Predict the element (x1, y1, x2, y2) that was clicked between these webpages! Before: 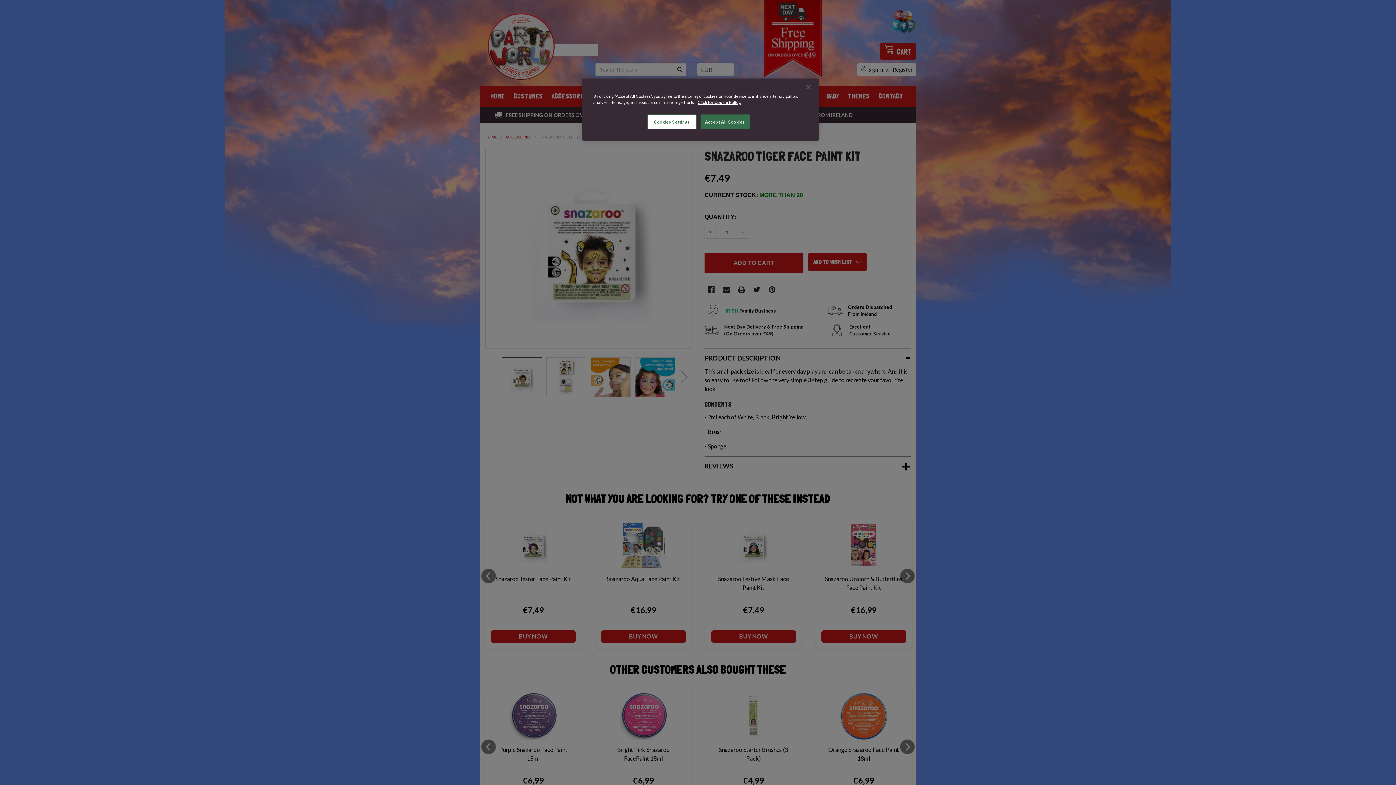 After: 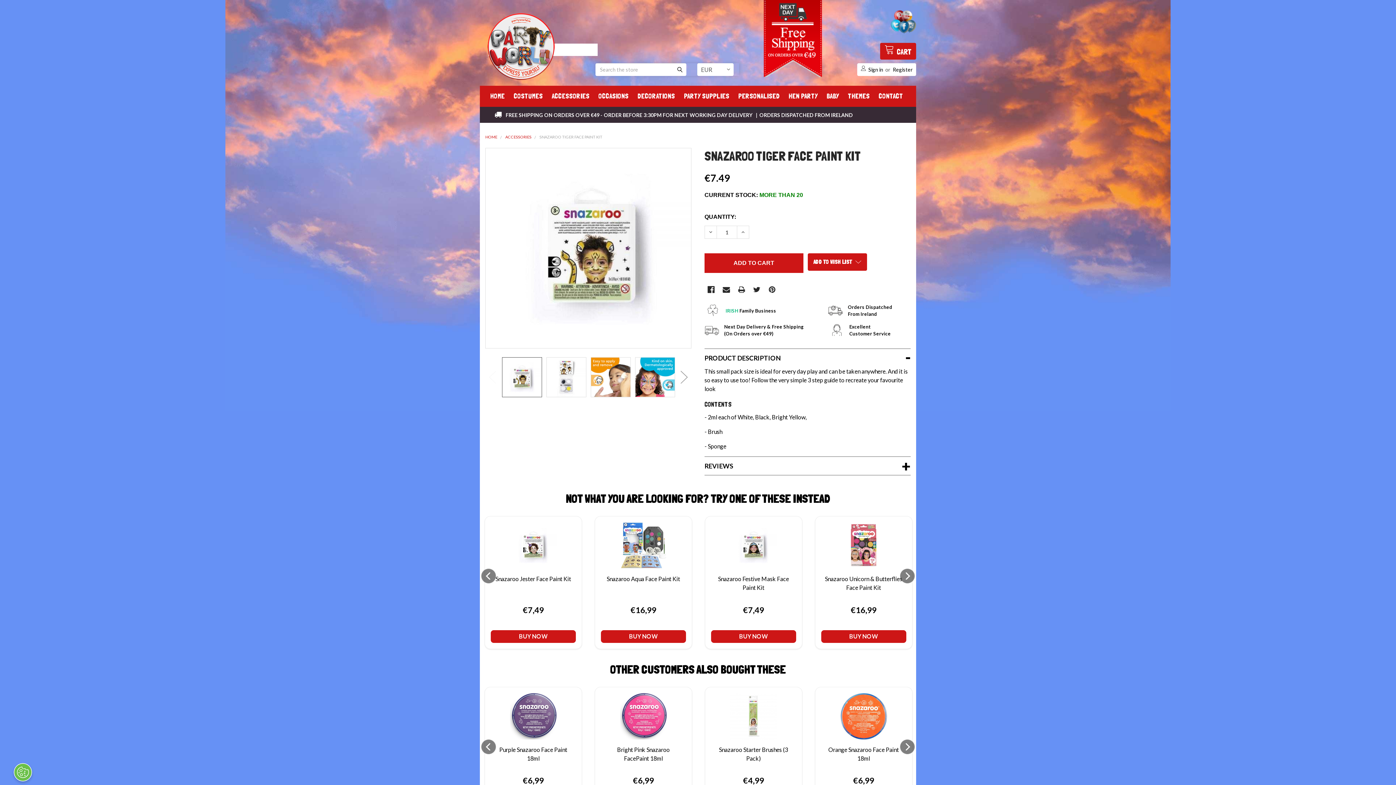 Action: bbox: (700, 114, 749, 129) label: Accept All Cookies